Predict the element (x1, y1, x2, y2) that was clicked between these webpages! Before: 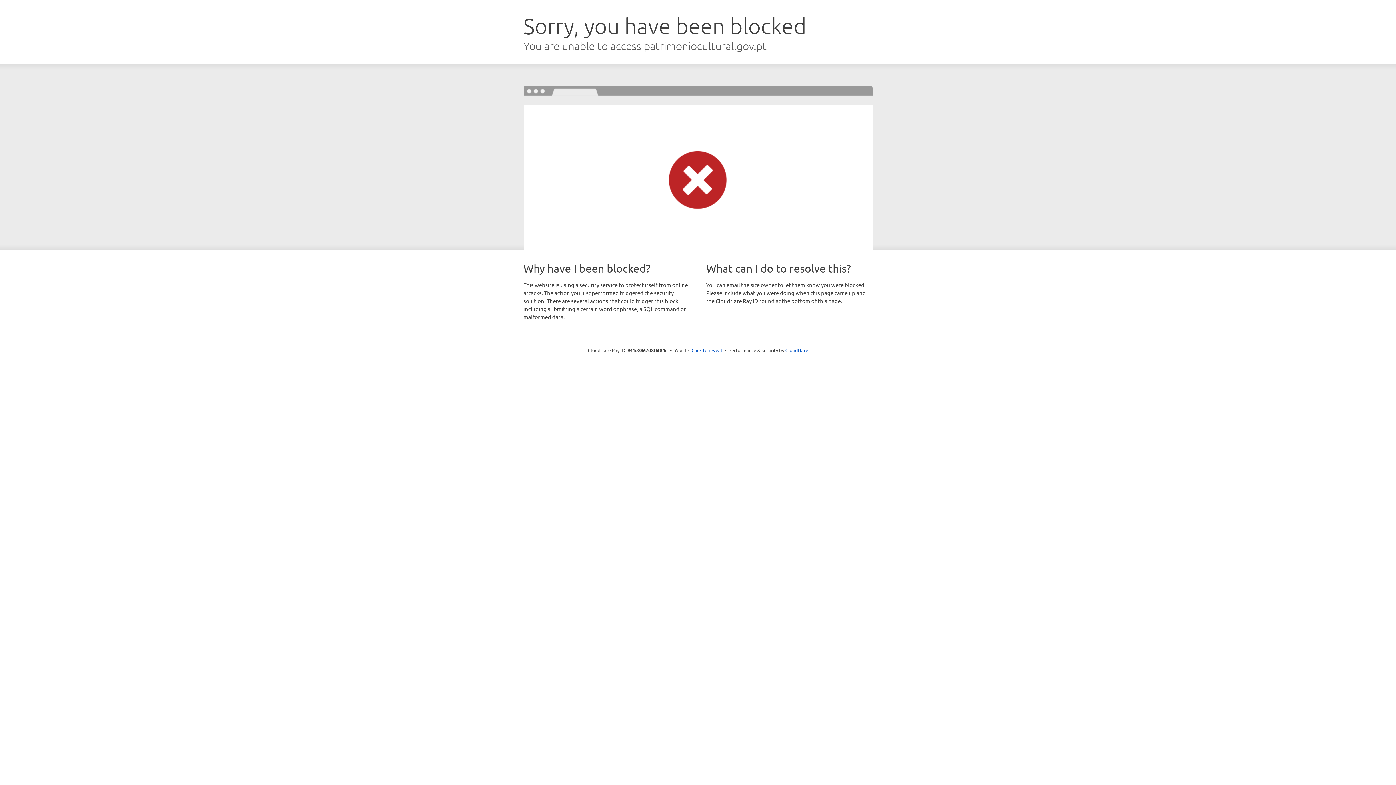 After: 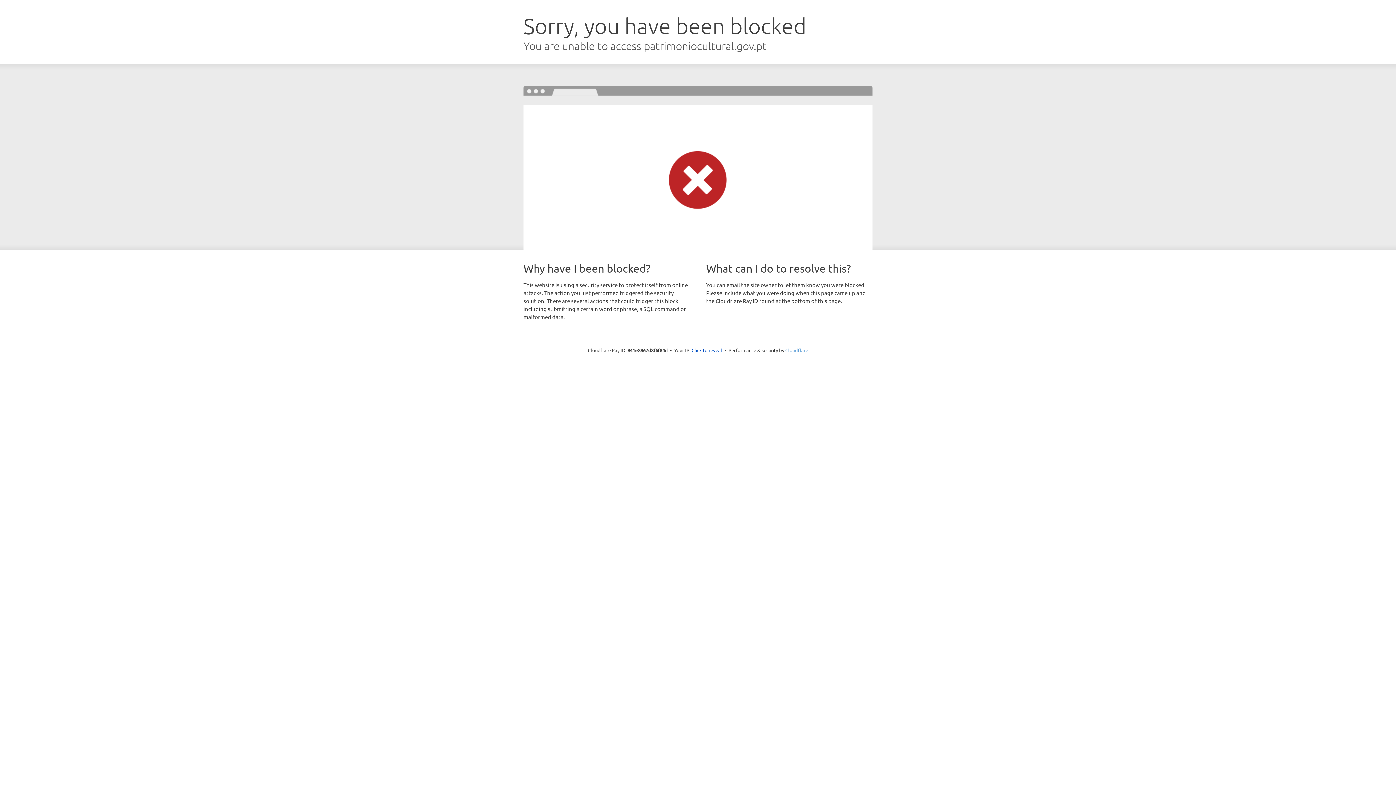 Action: bbox: (785, 347, 808, 353) label: Cloudflare